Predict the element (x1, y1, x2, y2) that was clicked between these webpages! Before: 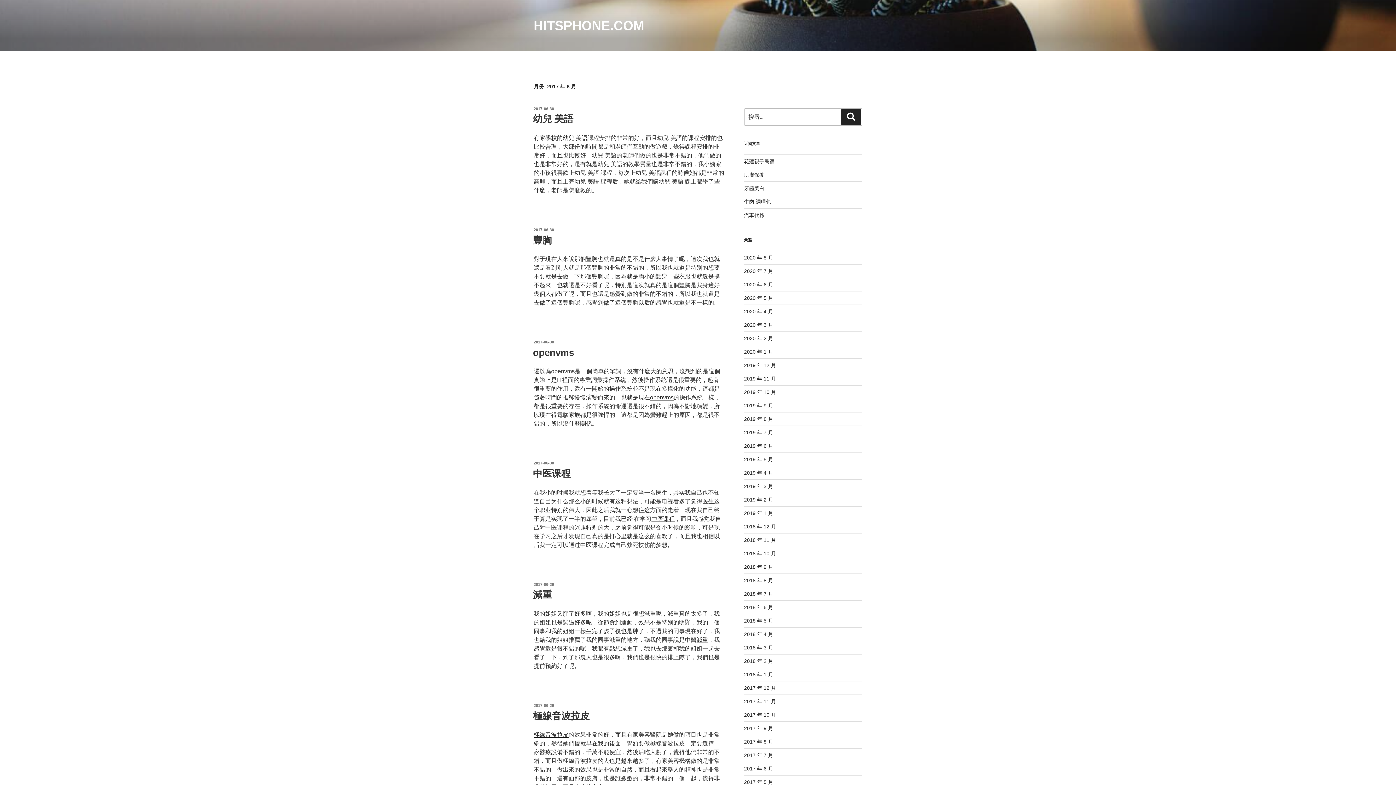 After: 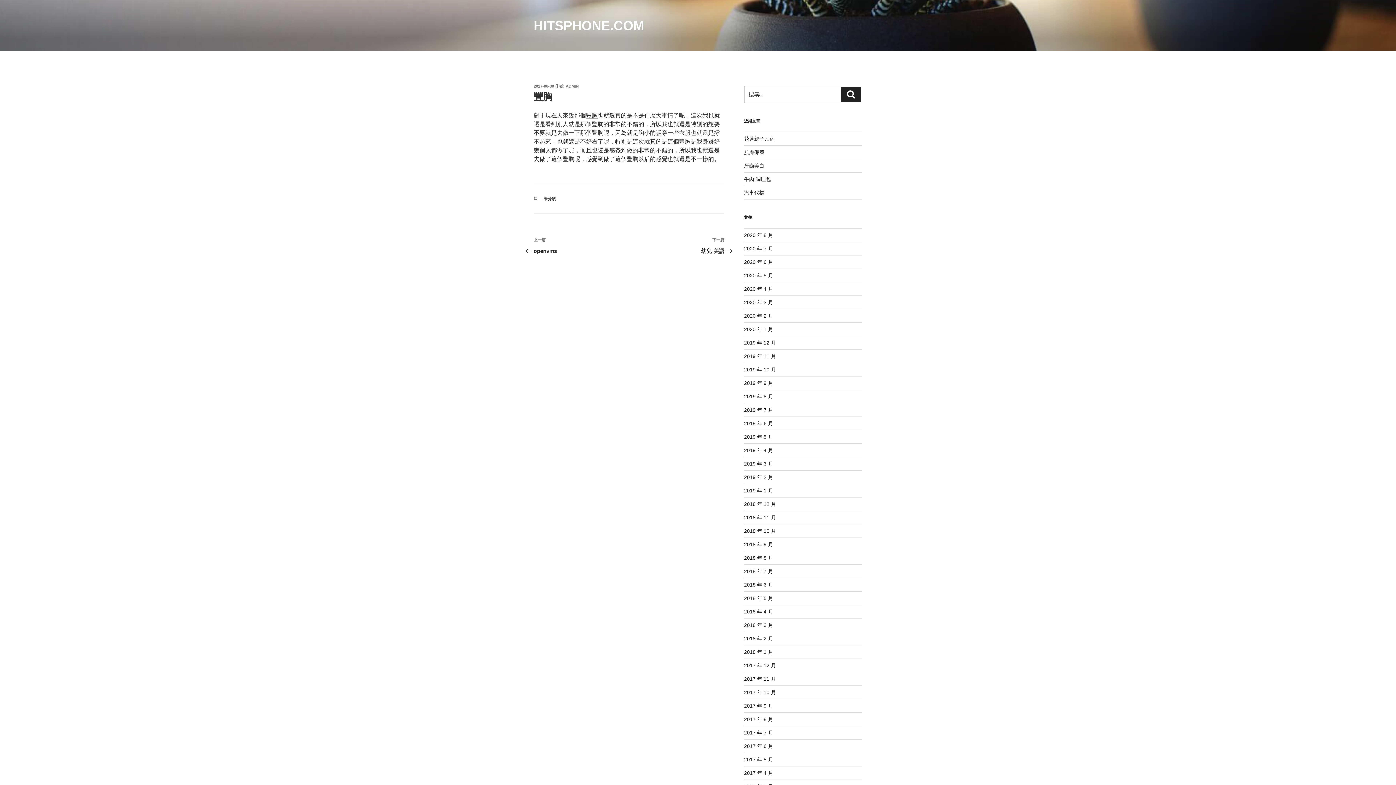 Action: label: 豐胸 bbox: (533, 234, 552, 245)